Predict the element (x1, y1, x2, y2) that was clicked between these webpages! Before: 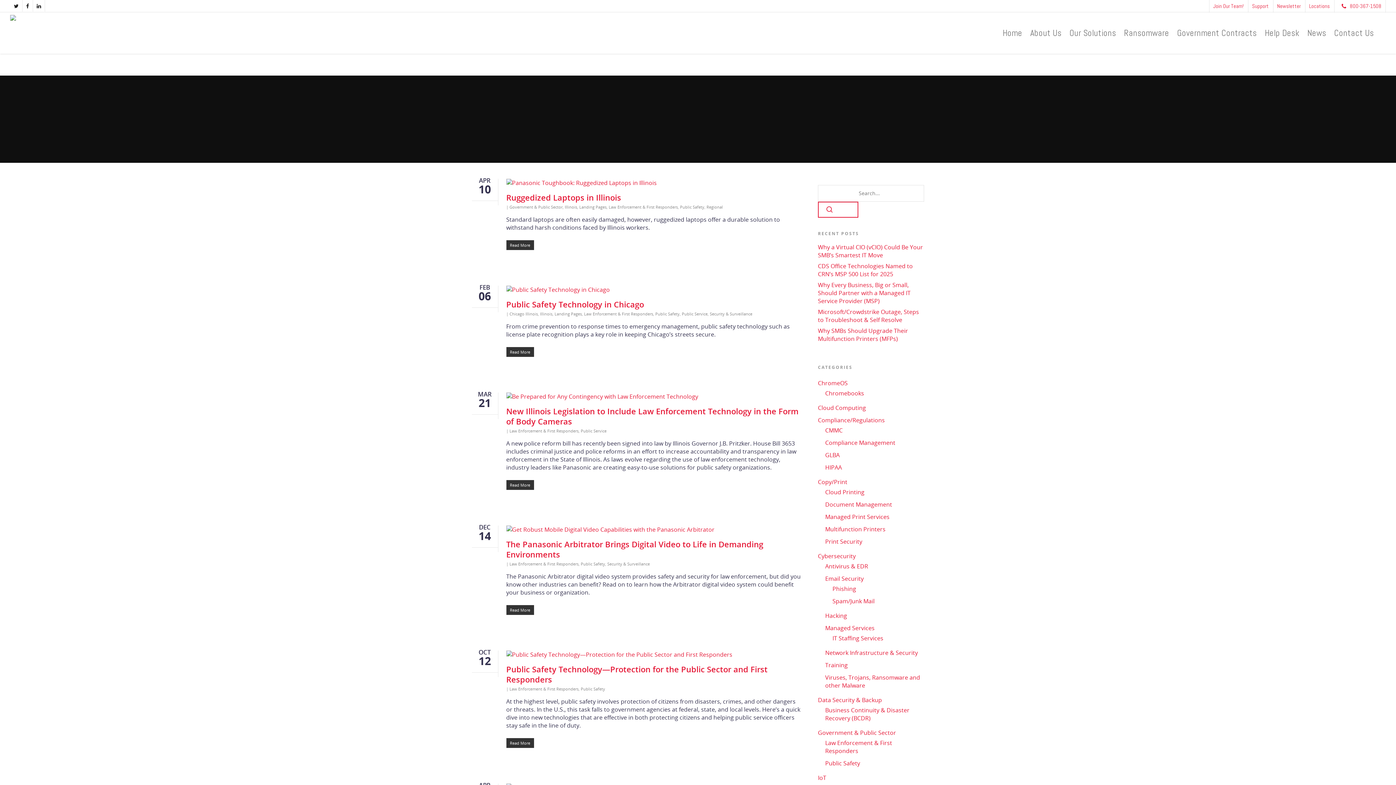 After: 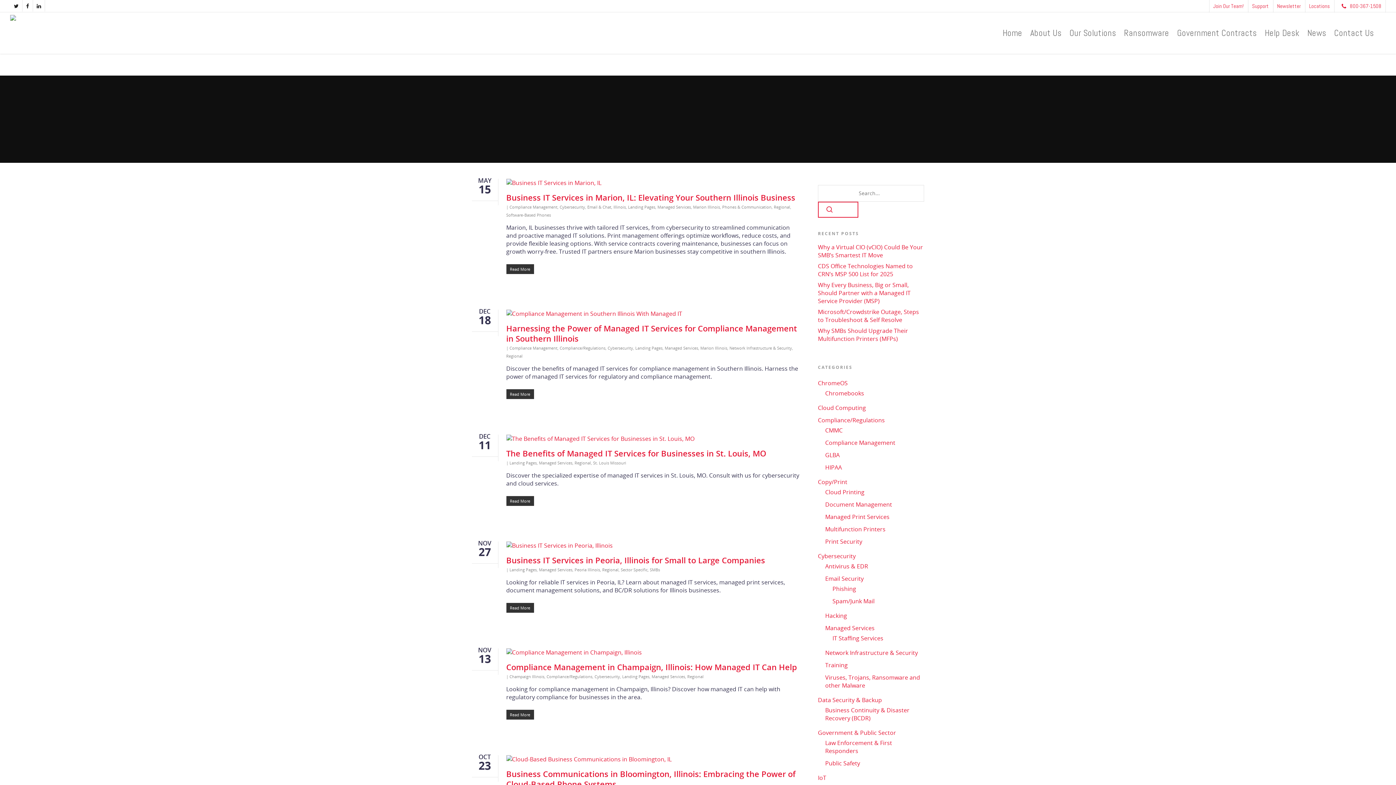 Action: bbox: (554, 311, 582, 316) label: Landing Pages